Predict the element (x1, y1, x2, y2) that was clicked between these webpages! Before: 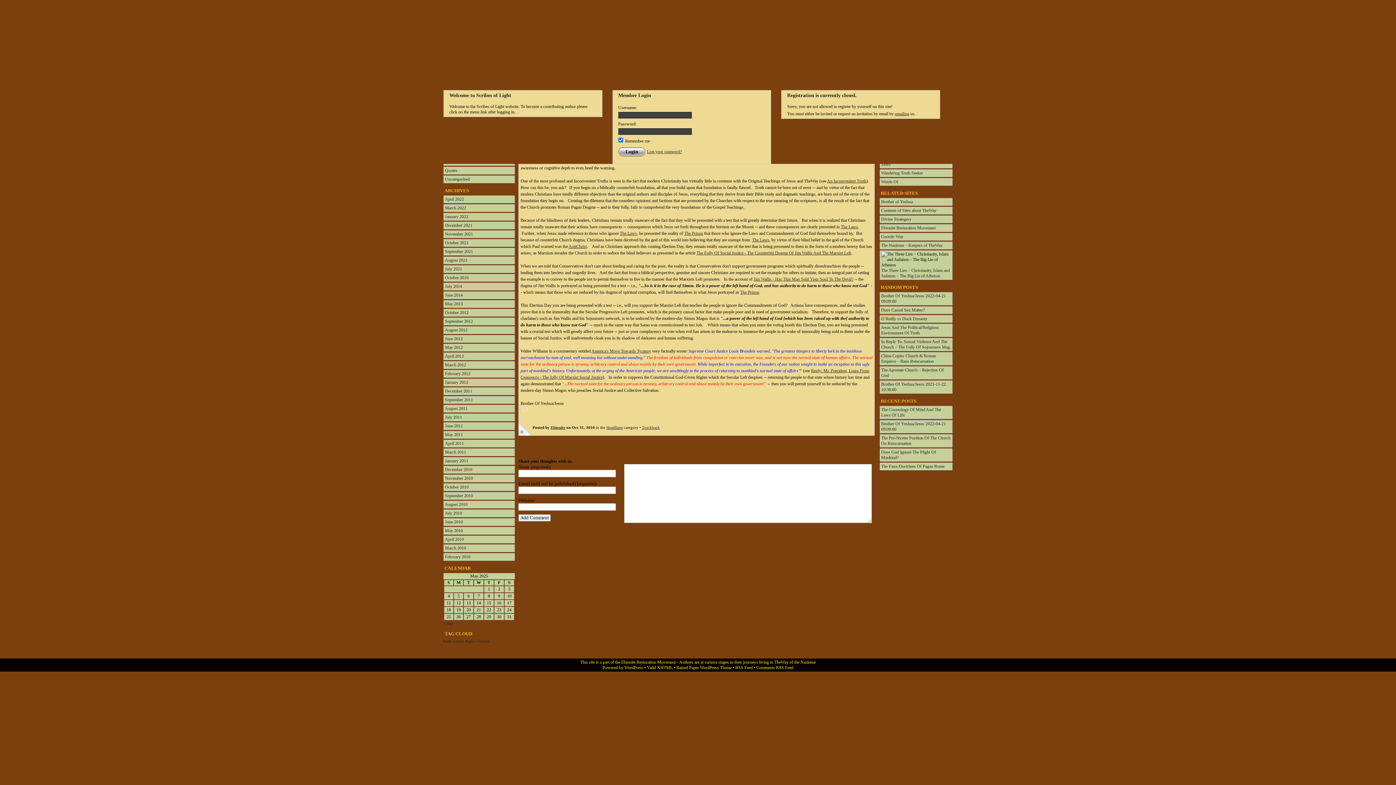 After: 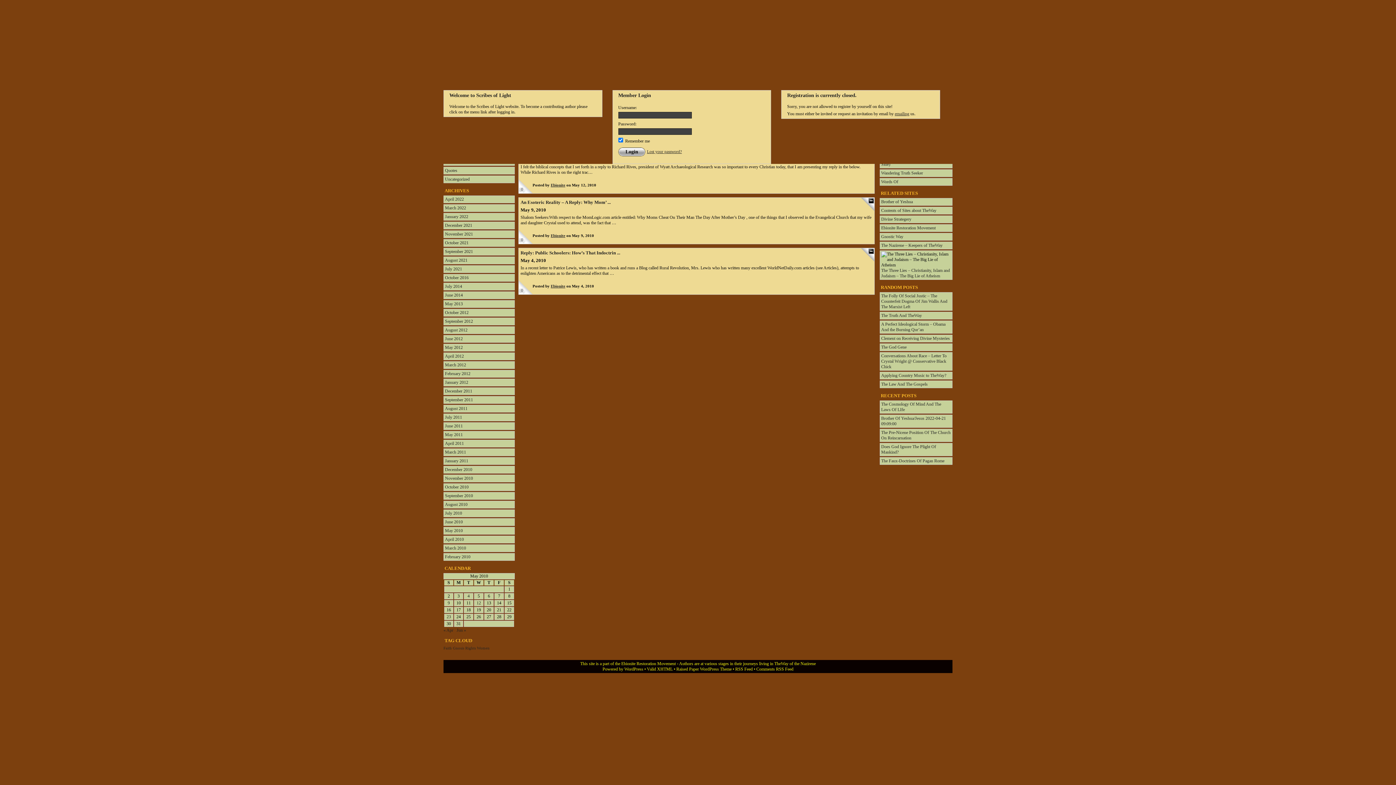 Action: bbox: (443, 527, 514, 534) label: May 2010